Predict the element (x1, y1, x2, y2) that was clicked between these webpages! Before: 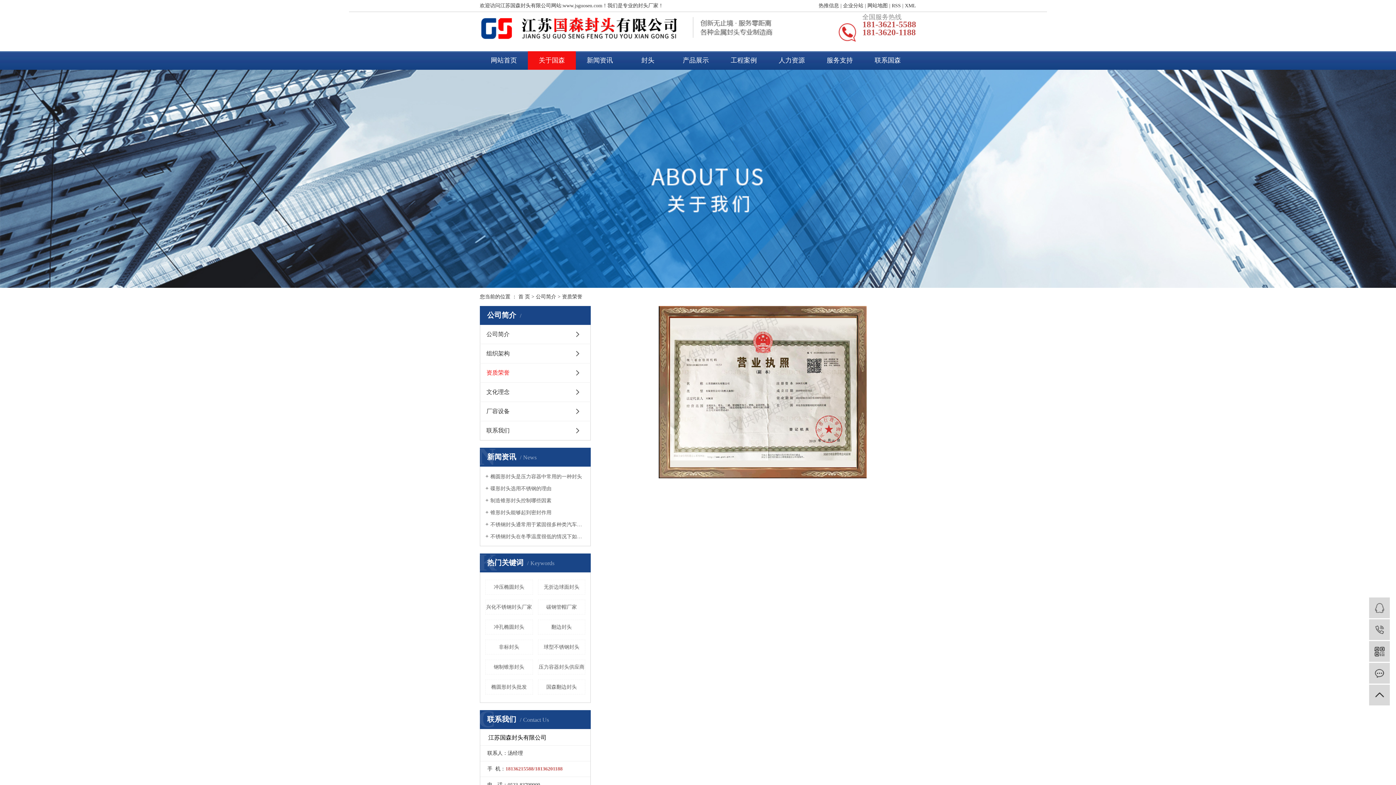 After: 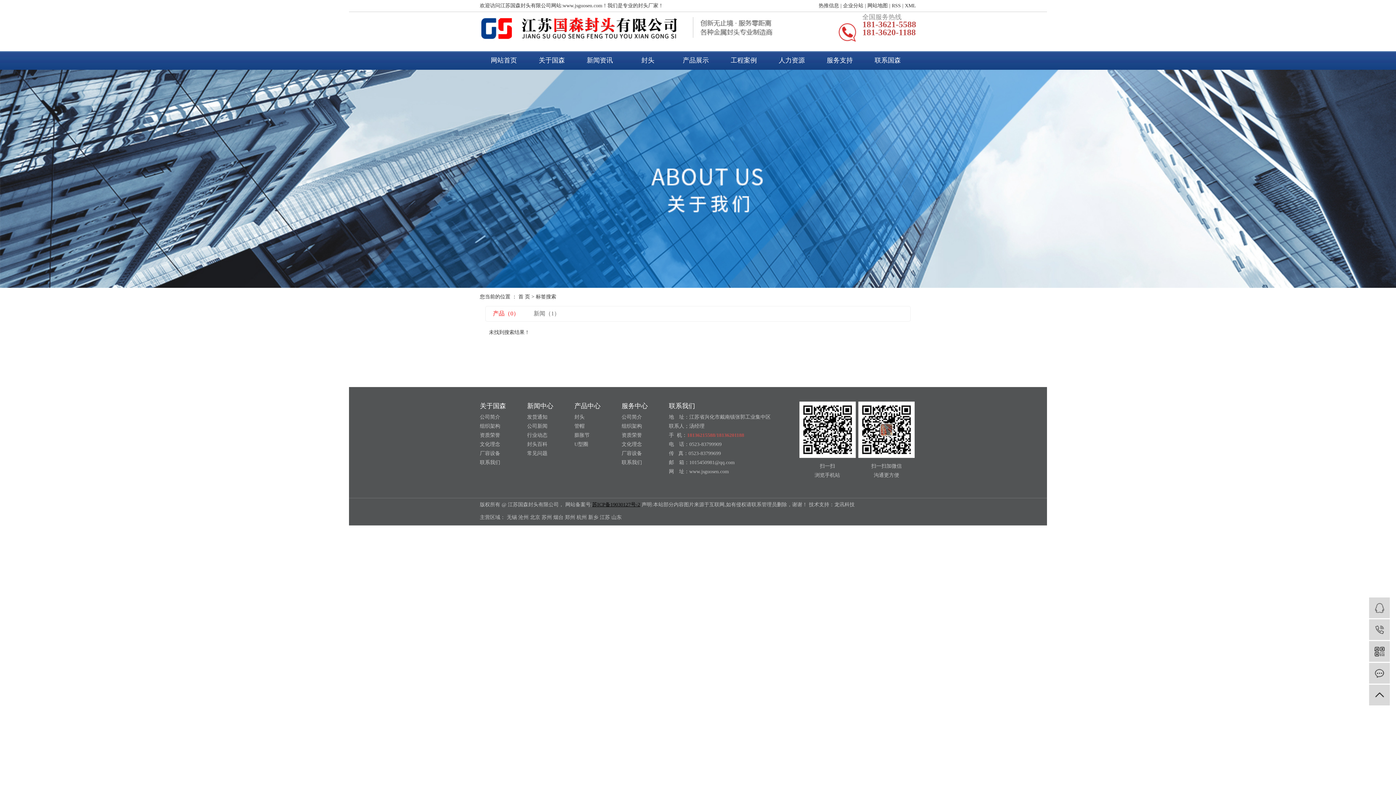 Action: label: 兴化不锈钢封头厂家 bbox: (485, 600, 532, 614)